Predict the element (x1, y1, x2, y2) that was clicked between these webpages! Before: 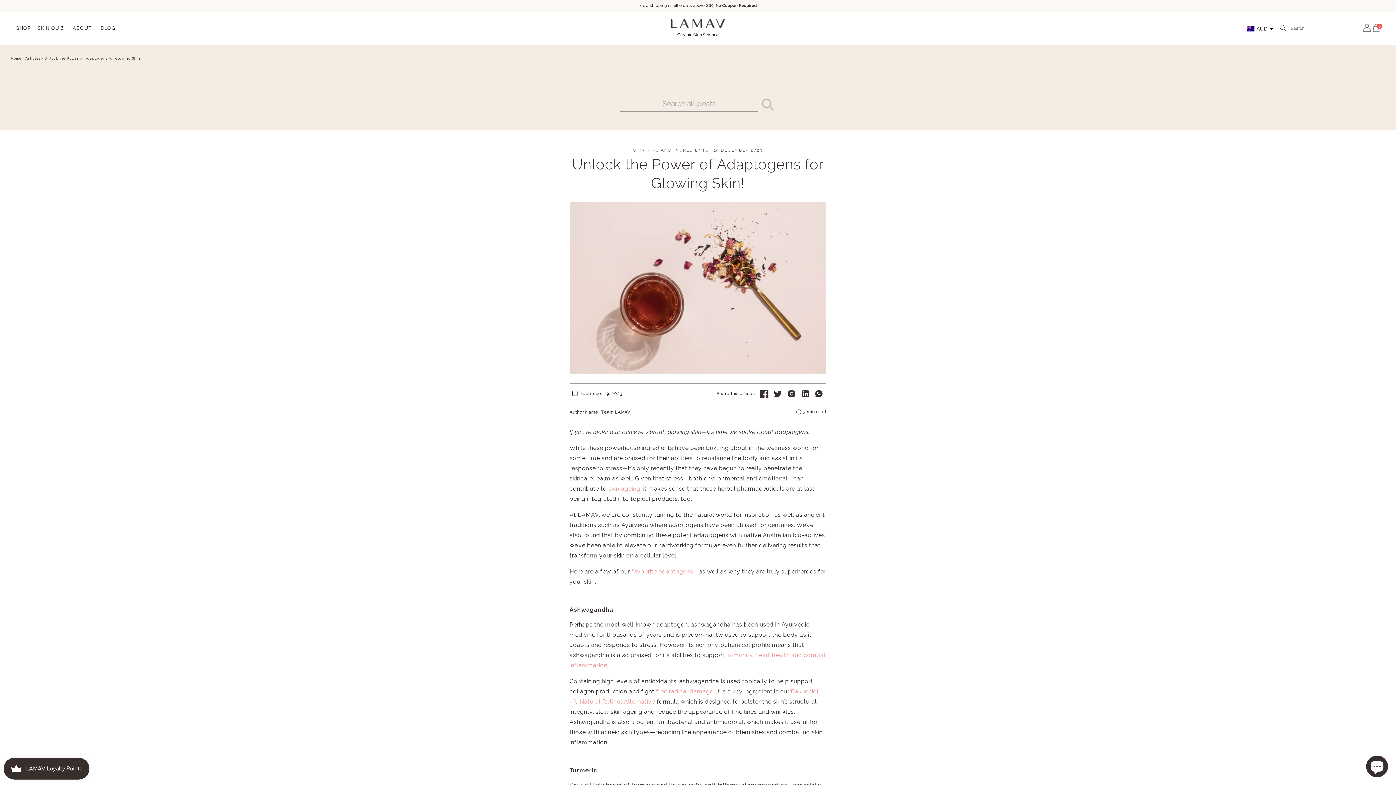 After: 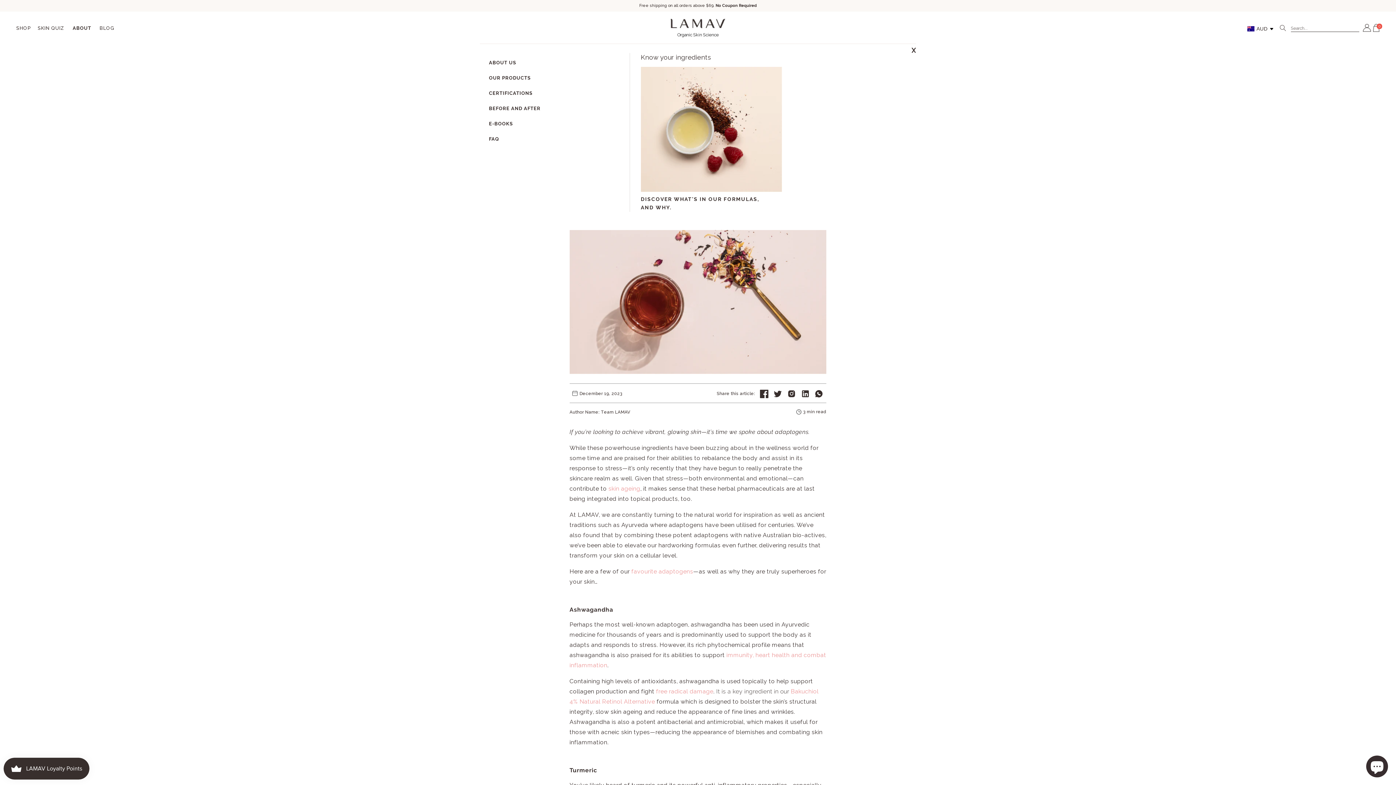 Action: bbox: (69, 22, 96, 34) label: ABOUT